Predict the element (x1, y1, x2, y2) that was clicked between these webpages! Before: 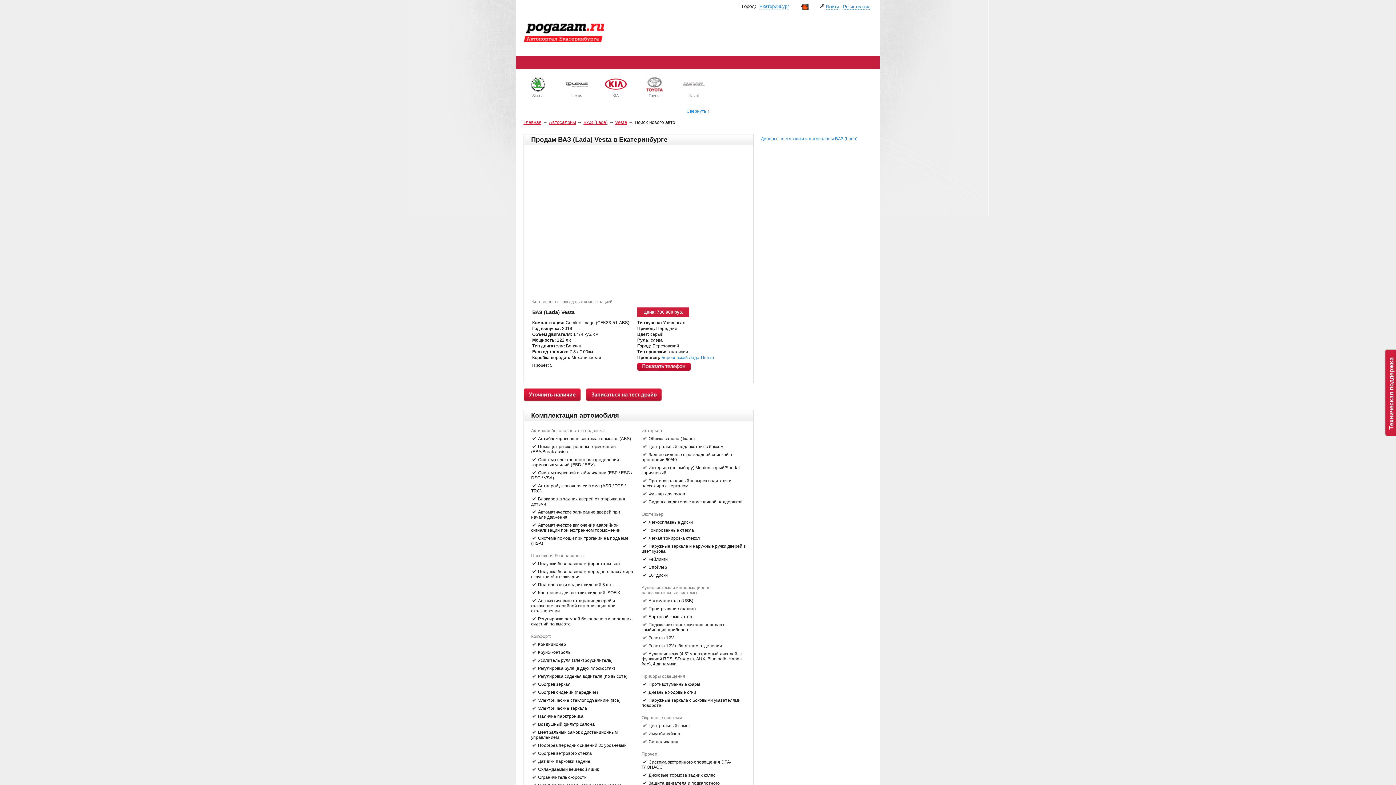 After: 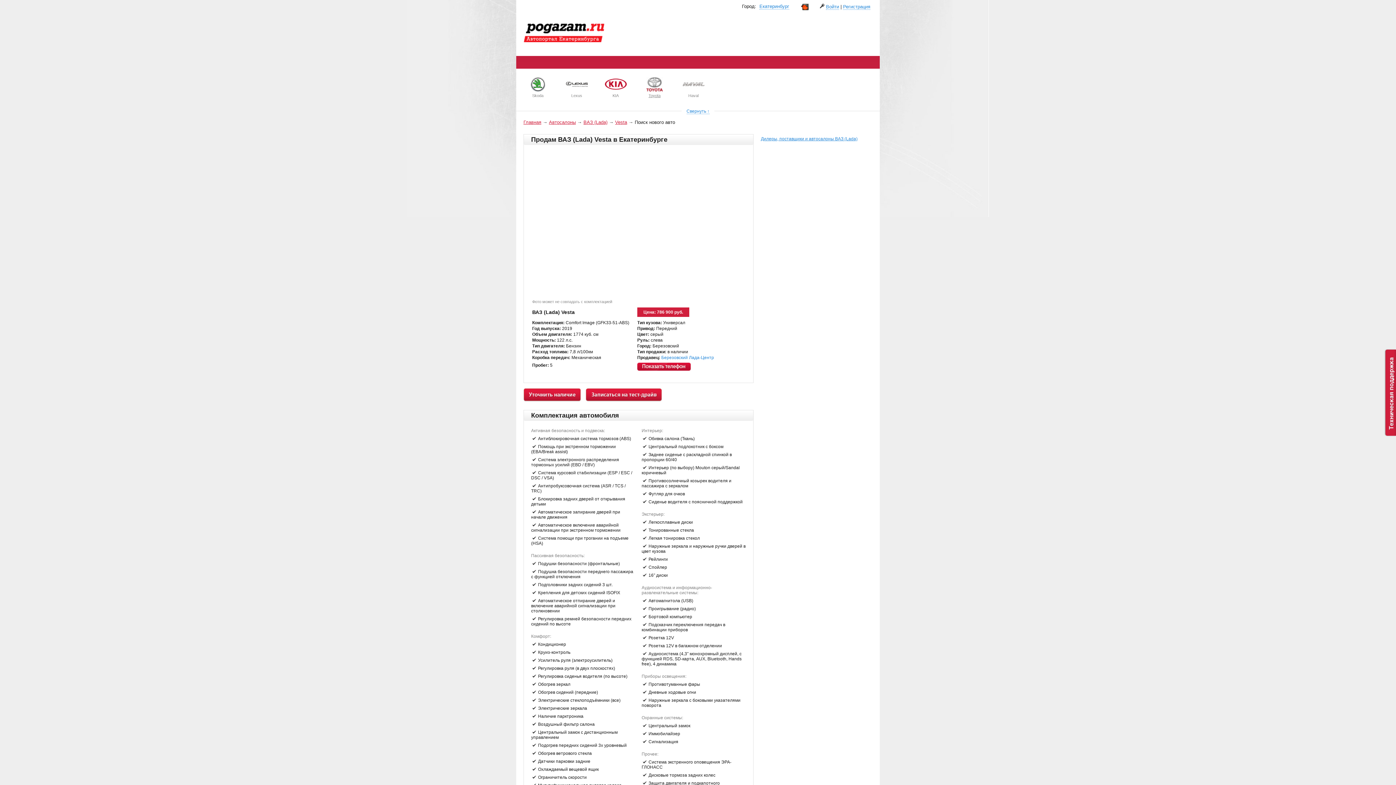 Action: bbox: (648, 93, 660, 97) label: Toyota